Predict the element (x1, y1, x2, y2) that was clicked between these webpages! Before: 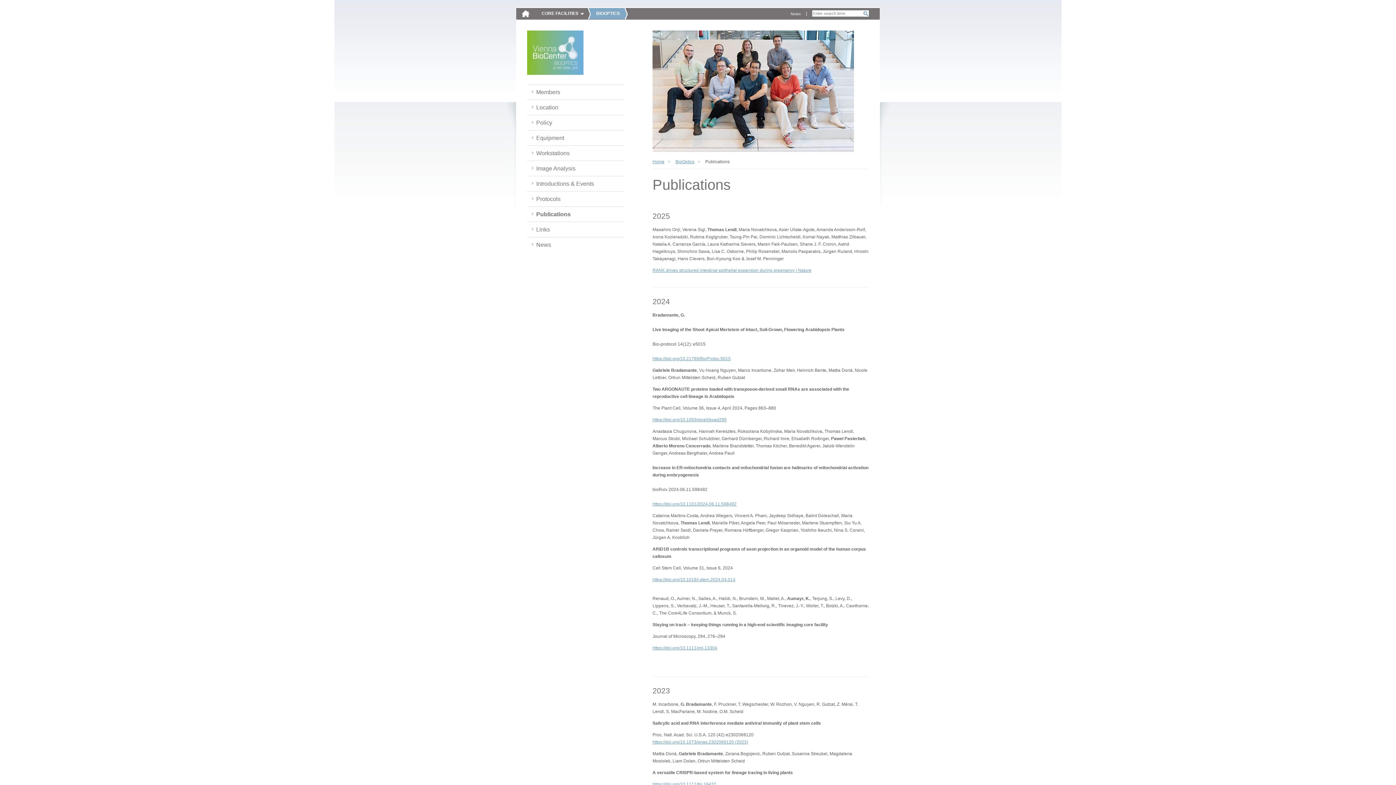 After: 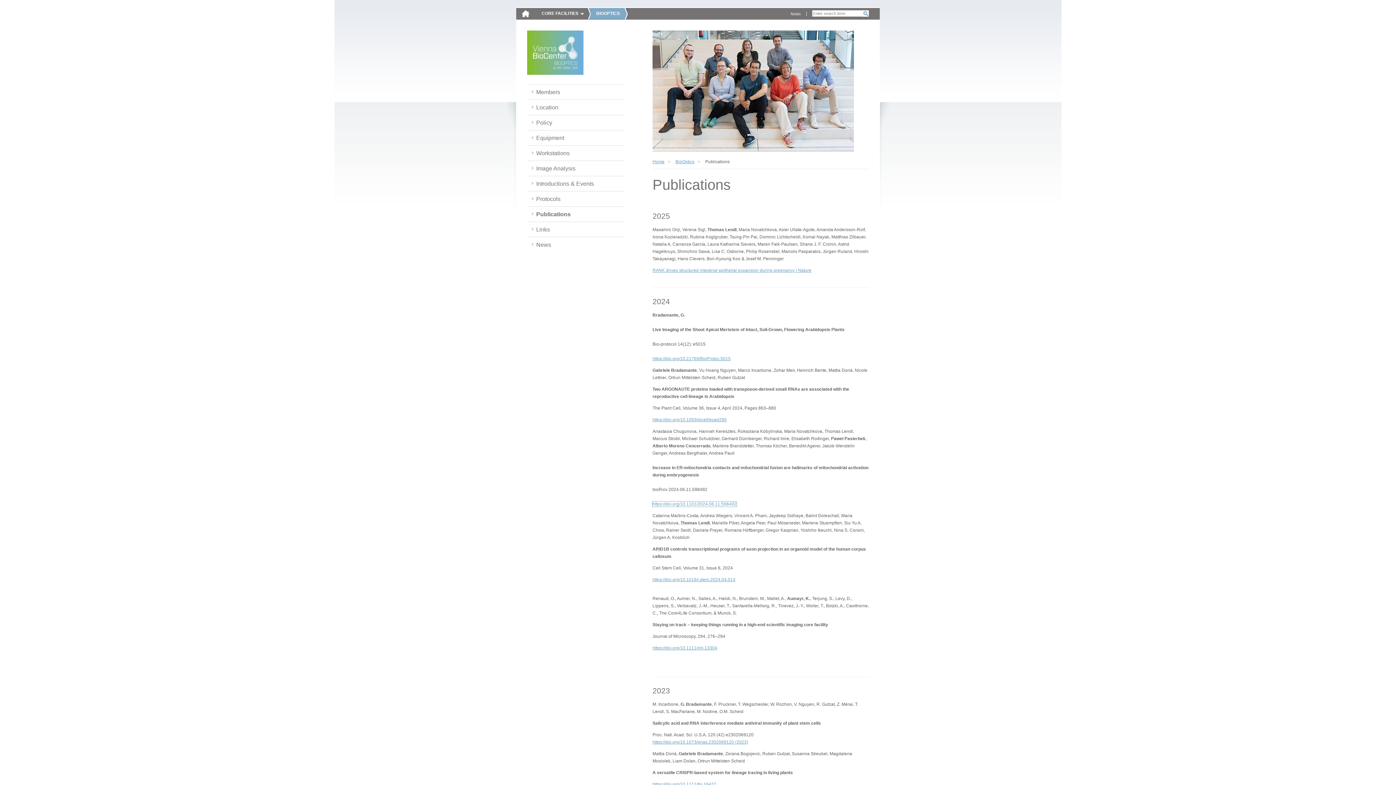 Action: bbox: (652, 501, 736, 506) label: https://doi.org/10.1101/2024.06.11.598492